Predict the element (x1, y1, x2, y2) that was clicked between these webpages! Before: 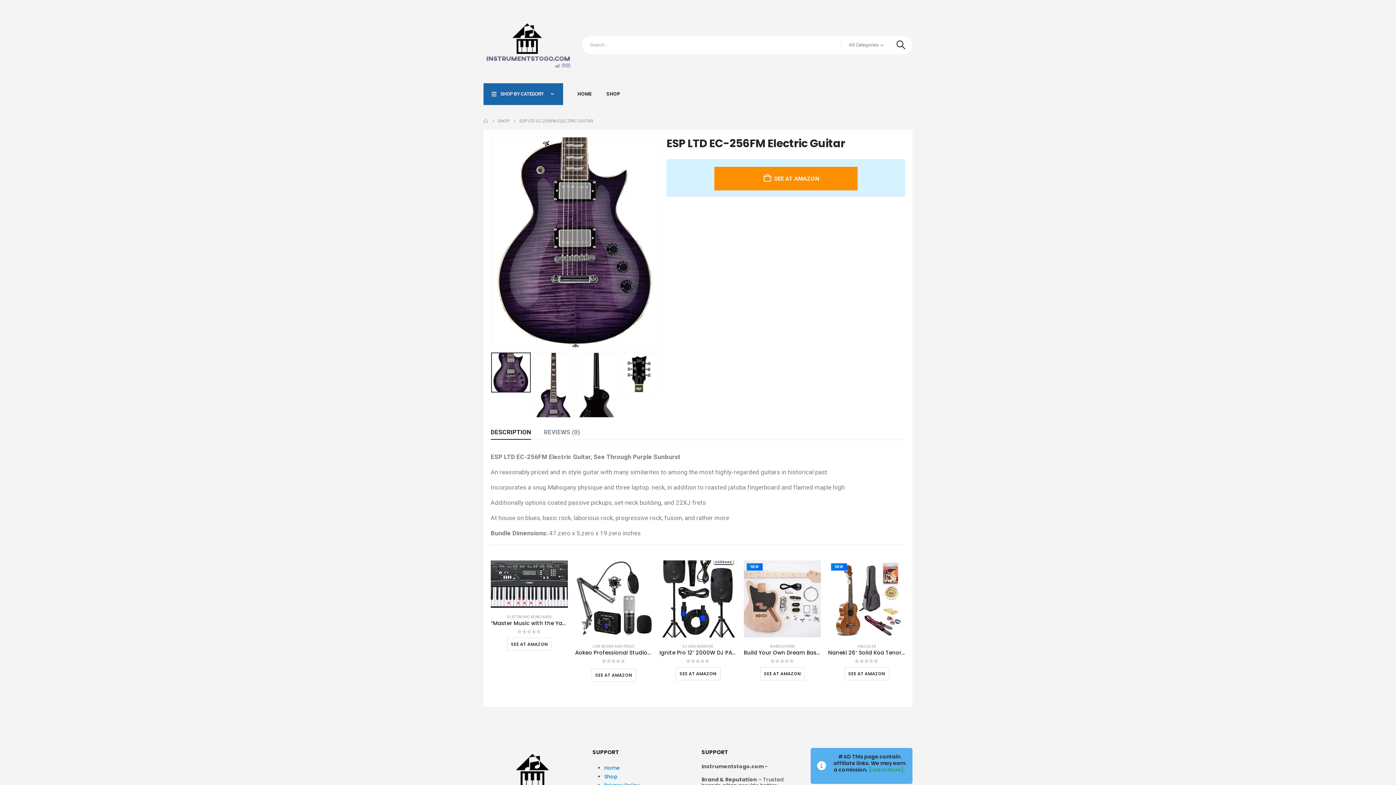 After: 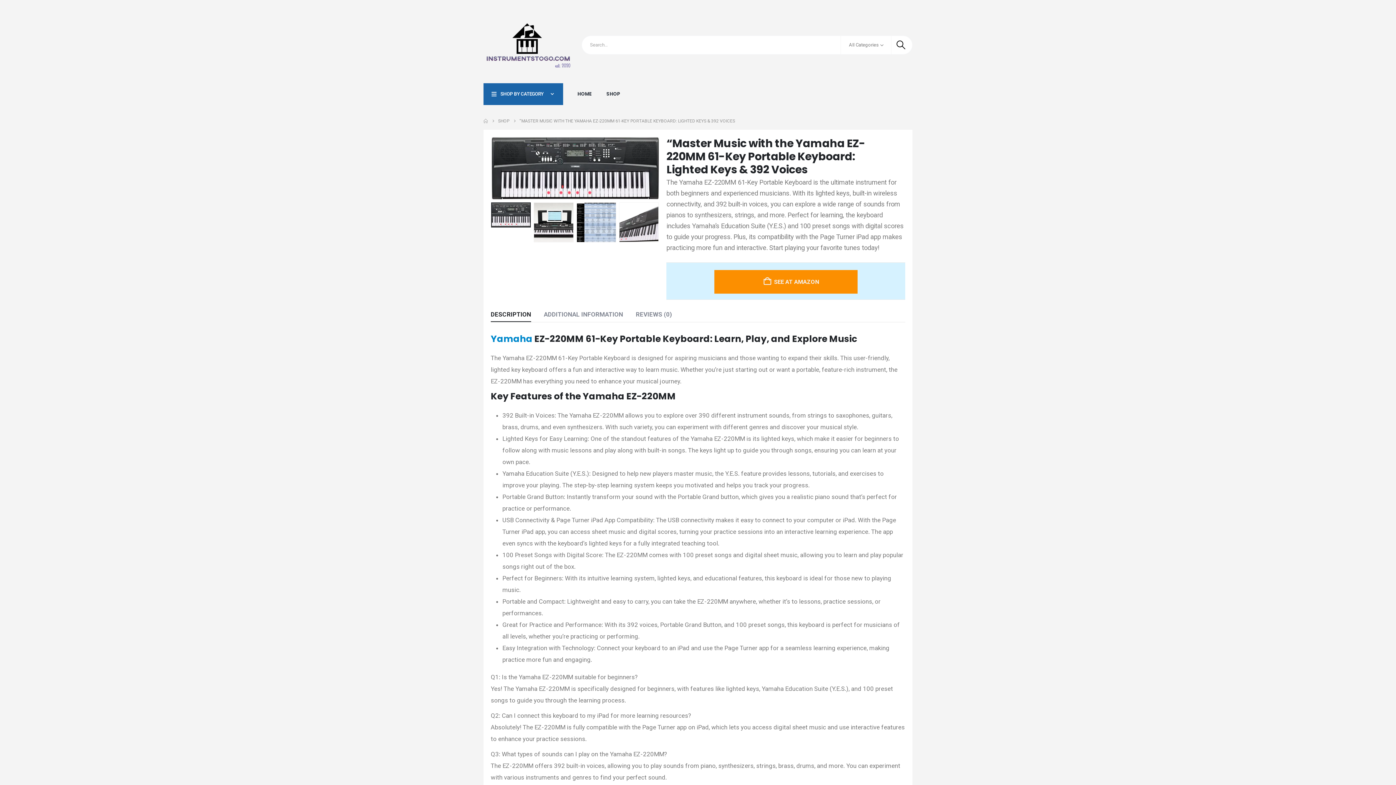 Action: bbox: (490, 620, 568, 627) label: “Master Music with the Yamaha EZ-220MM 61-Key Portable Keyboard: Lighted Keys & 392 Voices